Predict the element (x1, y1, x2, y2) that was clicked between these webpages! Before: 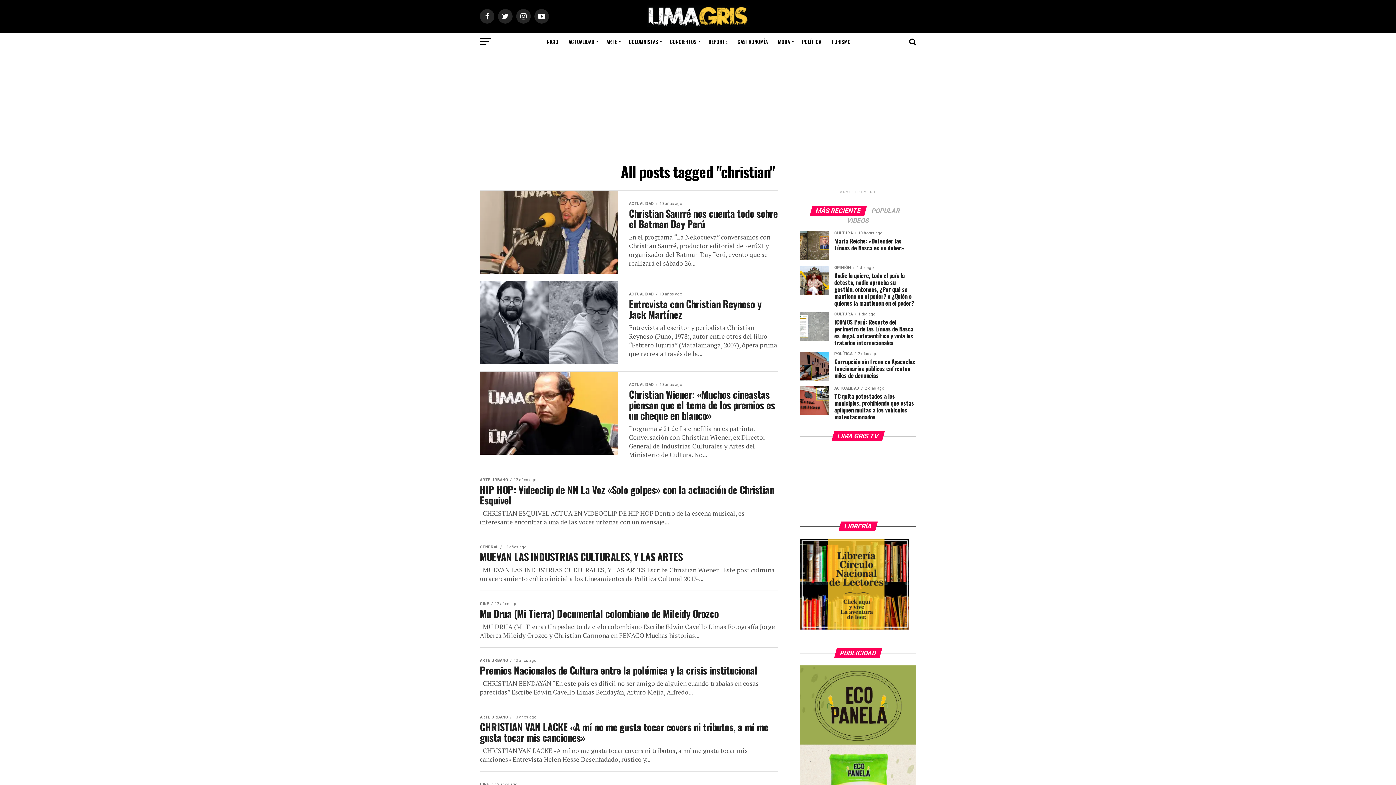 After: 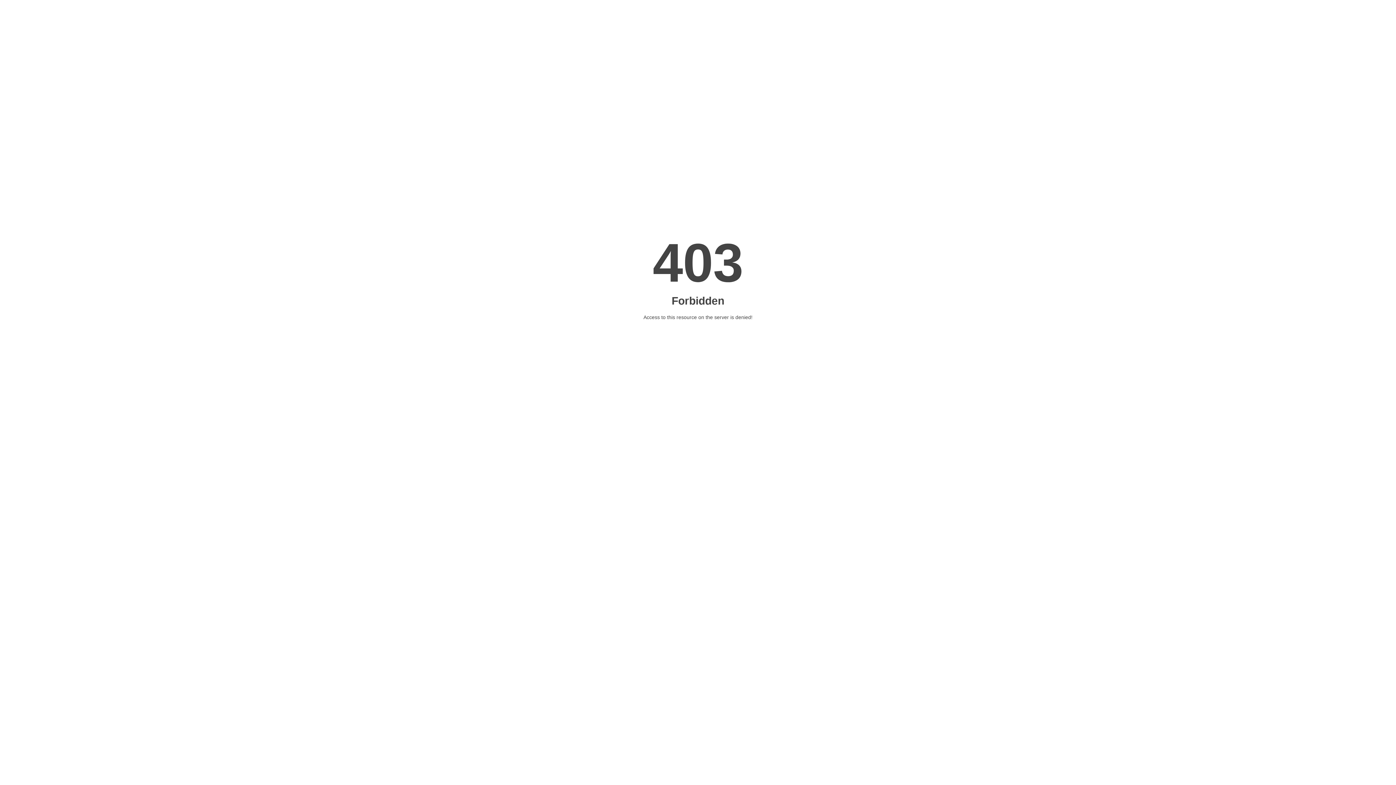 Action: bbox: (800, 665, 916, 874)